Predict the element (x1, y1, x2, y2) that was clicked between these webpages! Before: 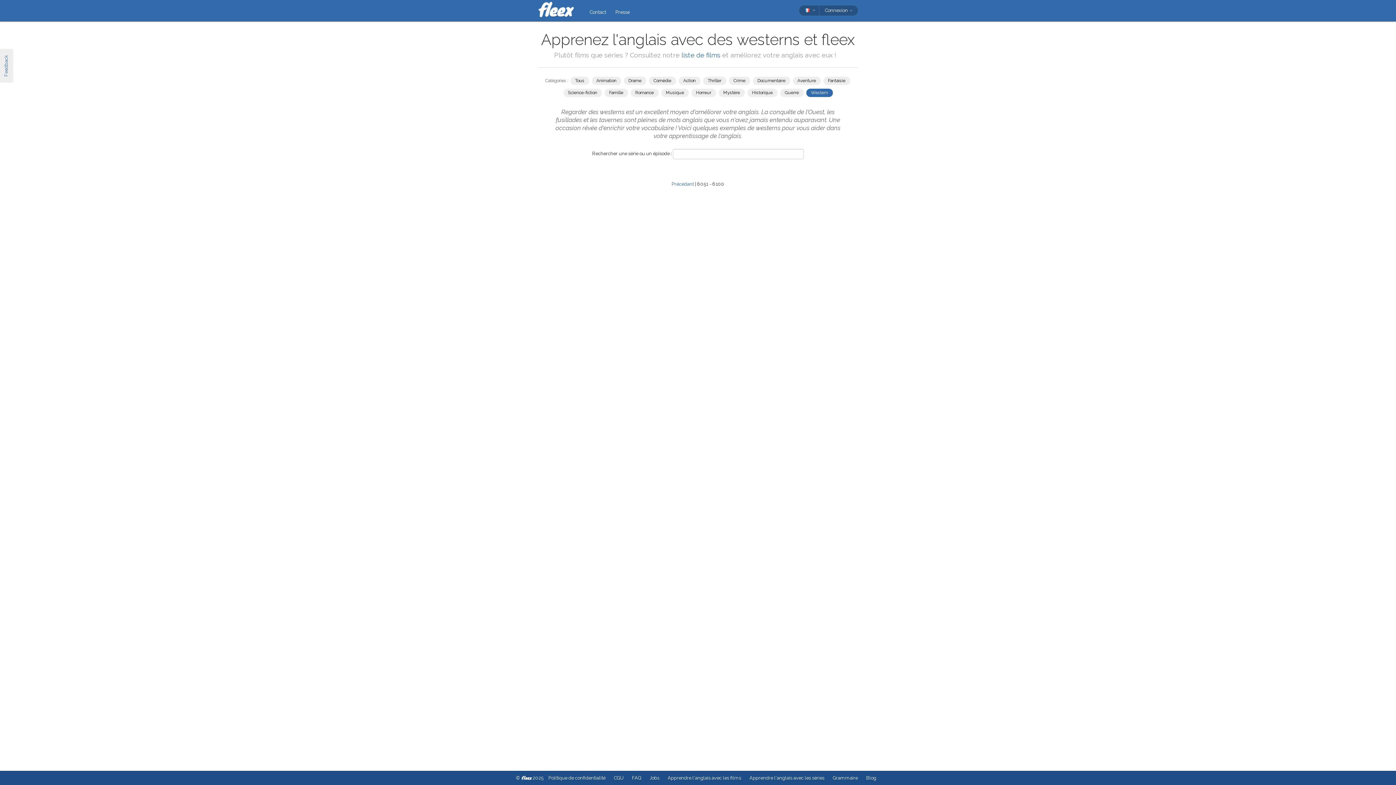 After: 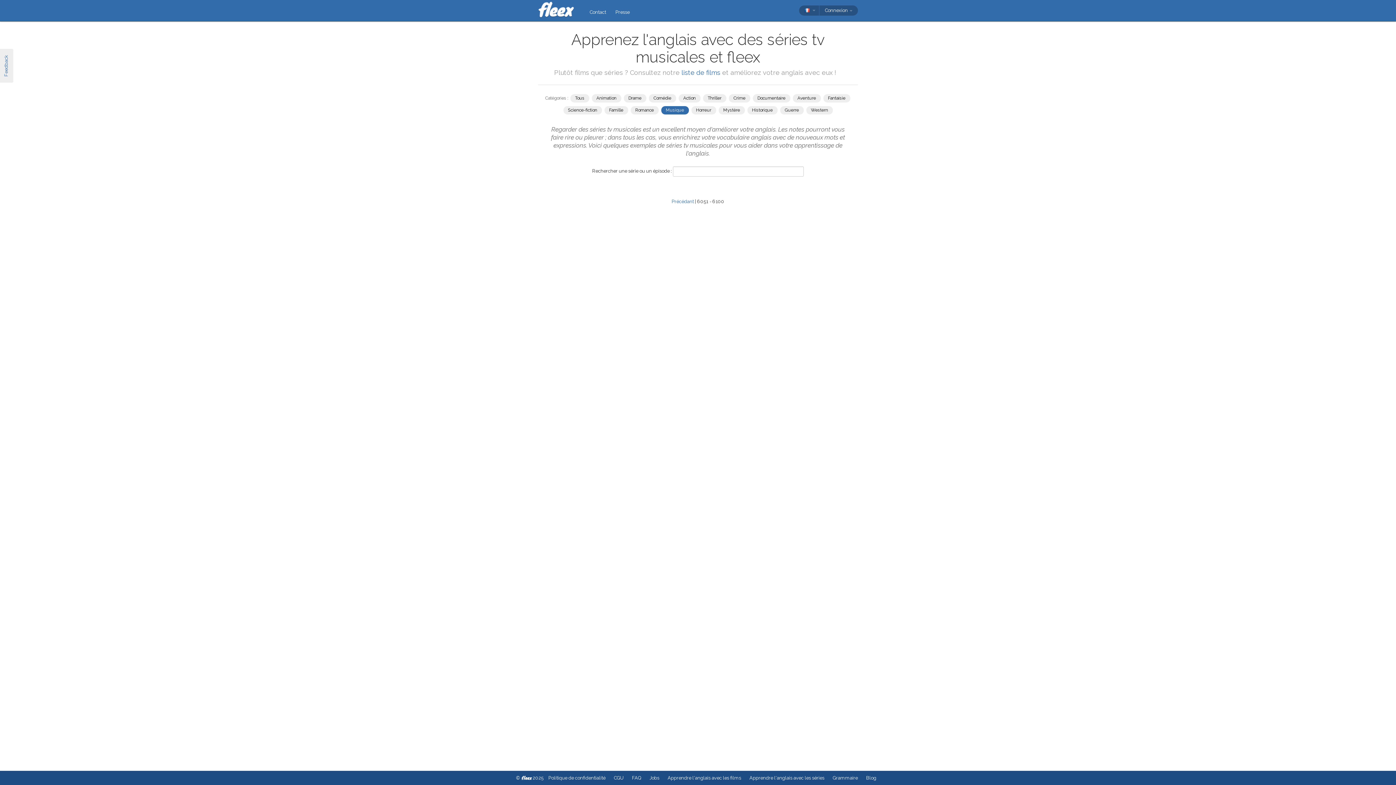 Action: bbox: (661, 88, 688, 97) label: Musique